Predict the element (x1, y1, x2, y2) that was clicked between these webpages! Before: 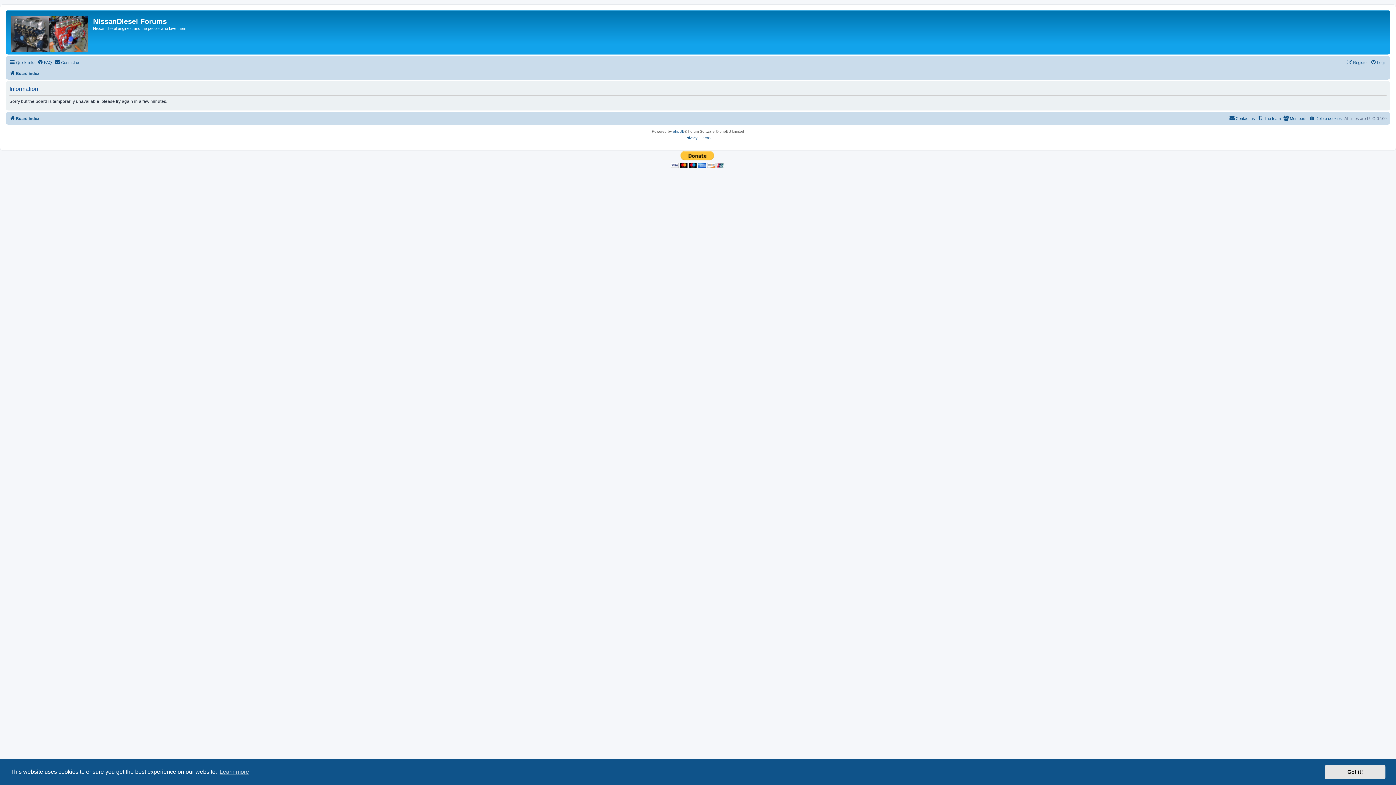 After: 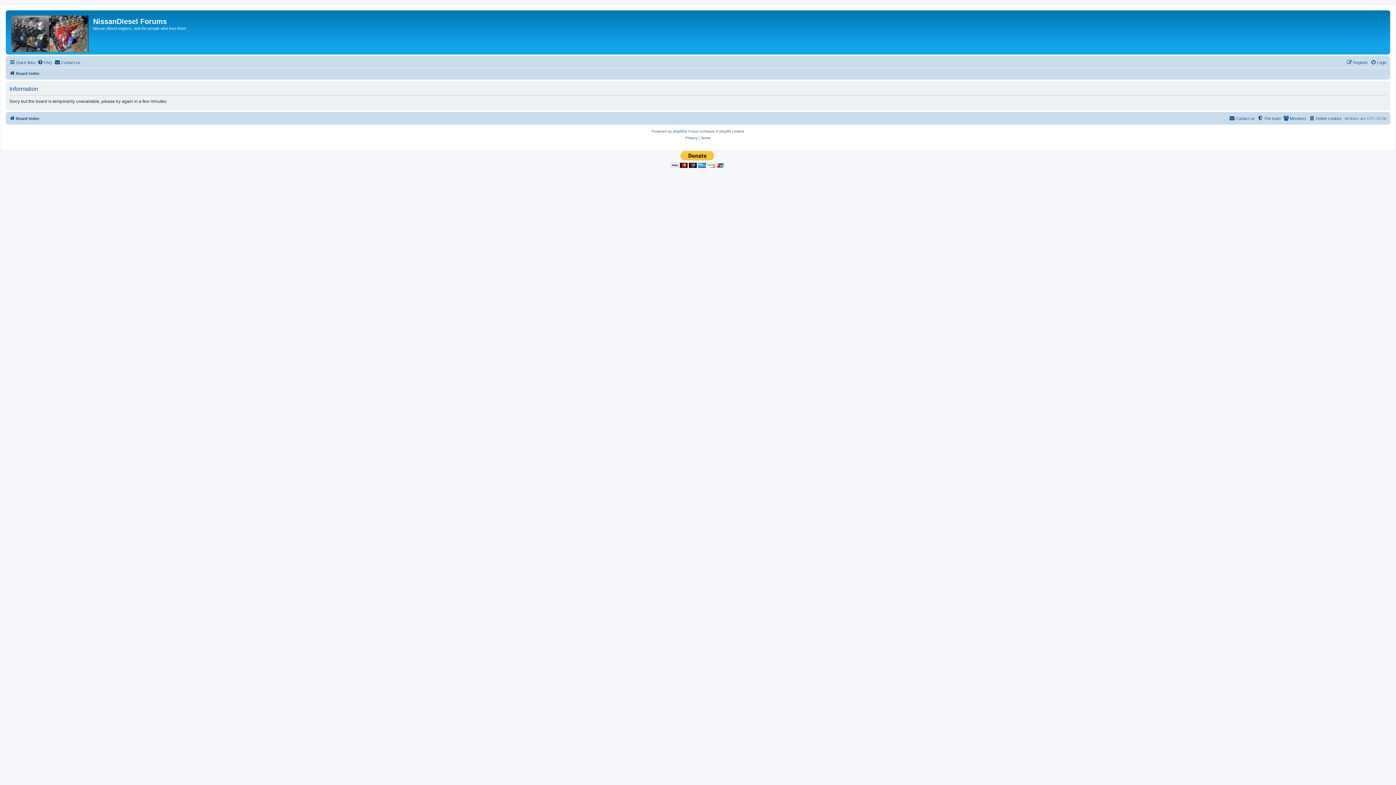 Action: label: dismiss cookie message bbox: (1325, 765, 1385, 779)